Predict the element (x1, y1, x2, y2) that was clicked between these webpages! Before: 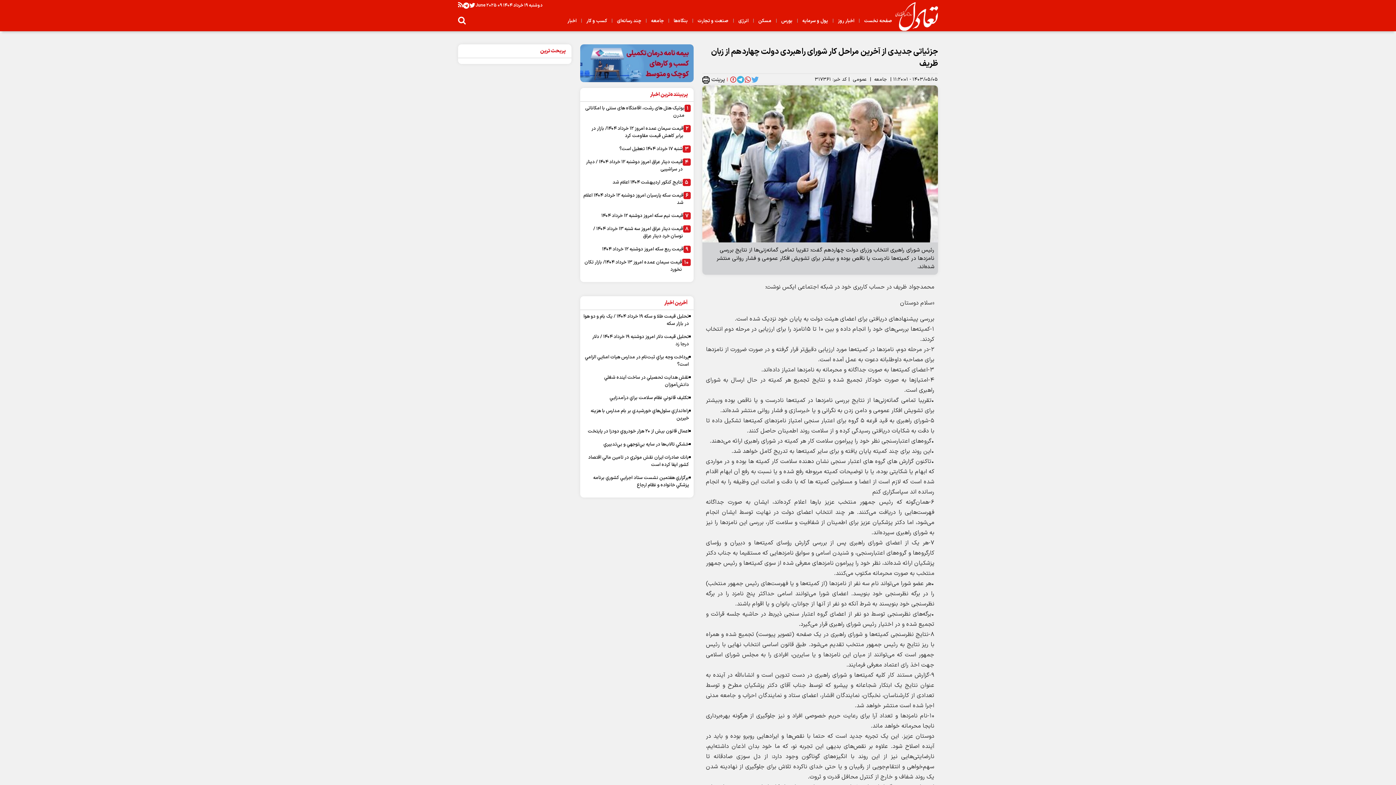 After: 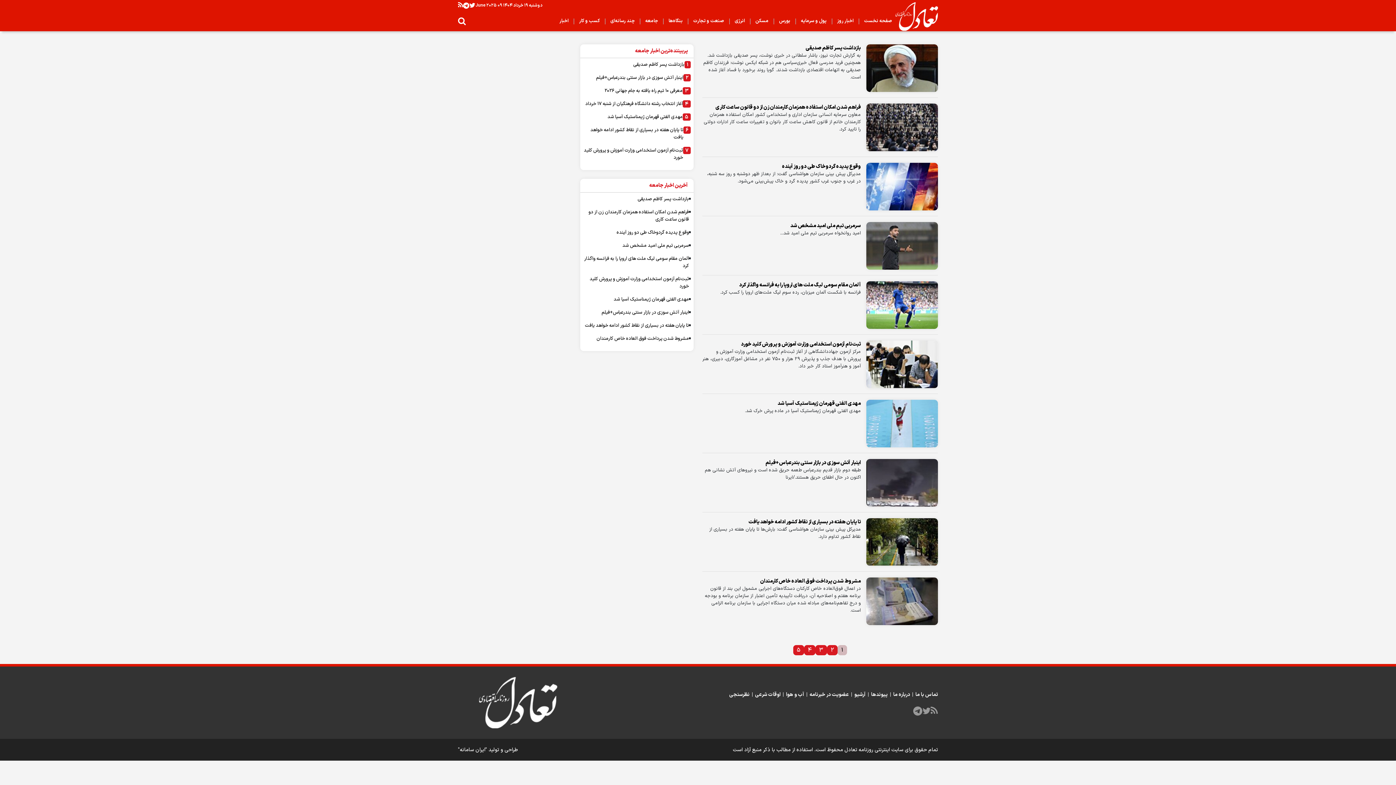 Action: bbox: (853, 112, 866, 119) label: عمومی